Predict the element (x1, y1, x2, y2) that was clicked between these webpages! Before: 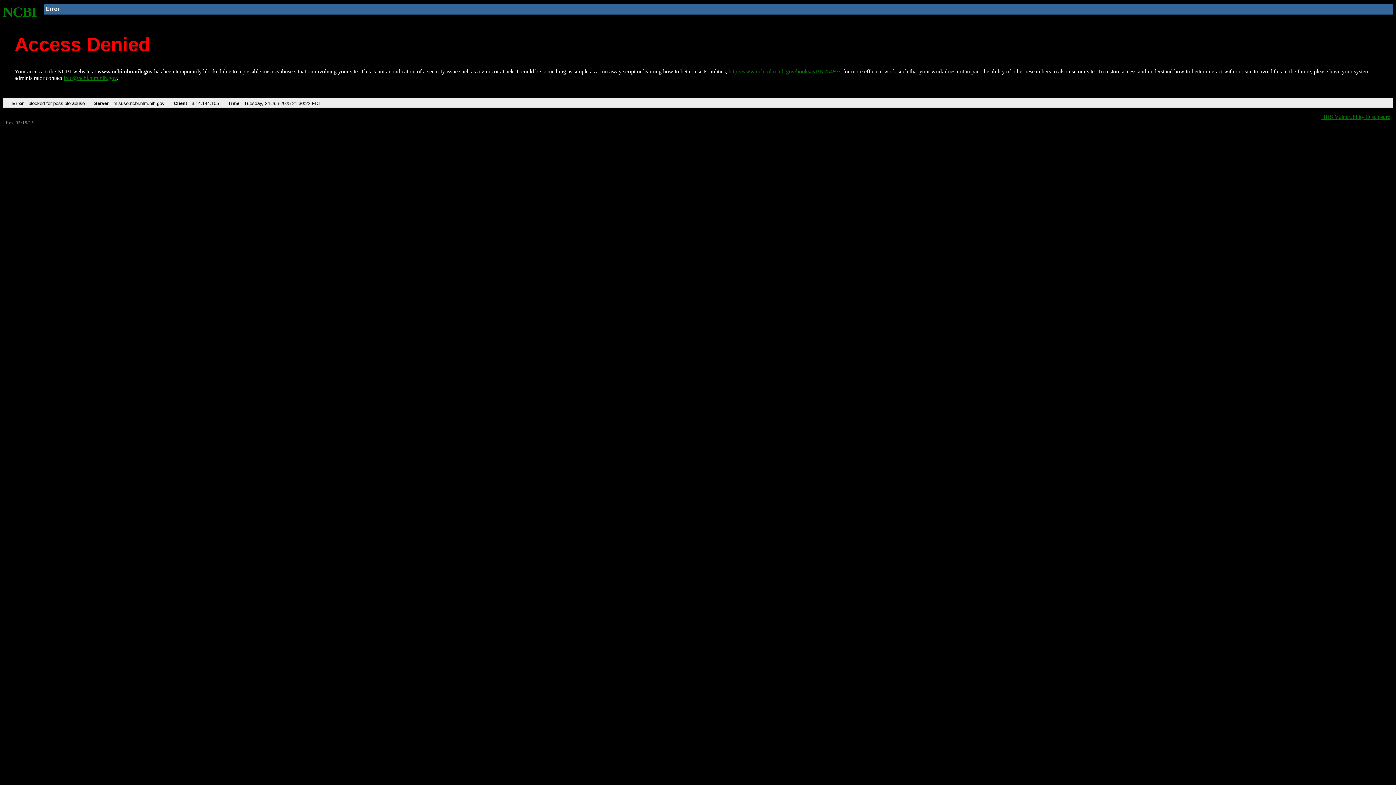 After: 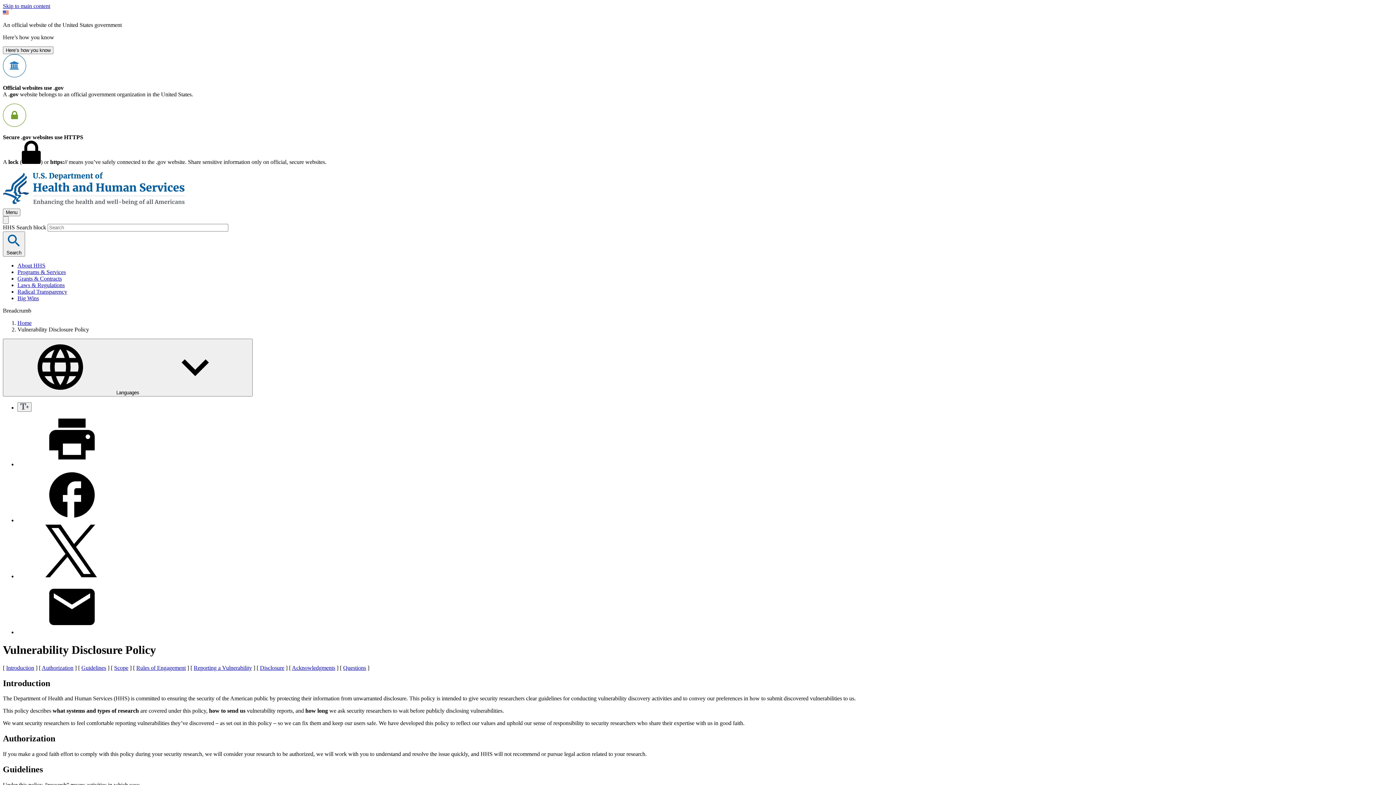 Action: bbox: (1321, 113, 1390, 119) label: HHS Vulnerability Disclosure